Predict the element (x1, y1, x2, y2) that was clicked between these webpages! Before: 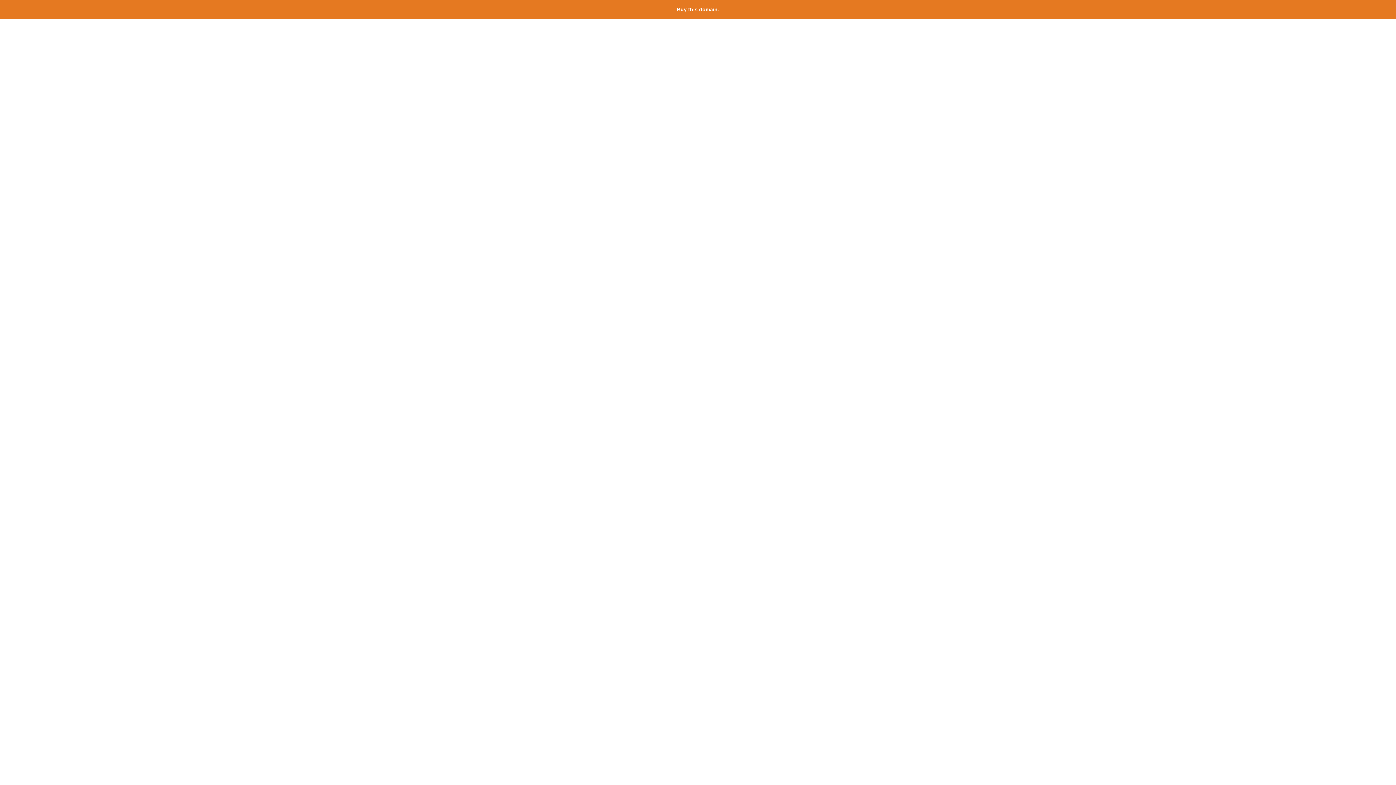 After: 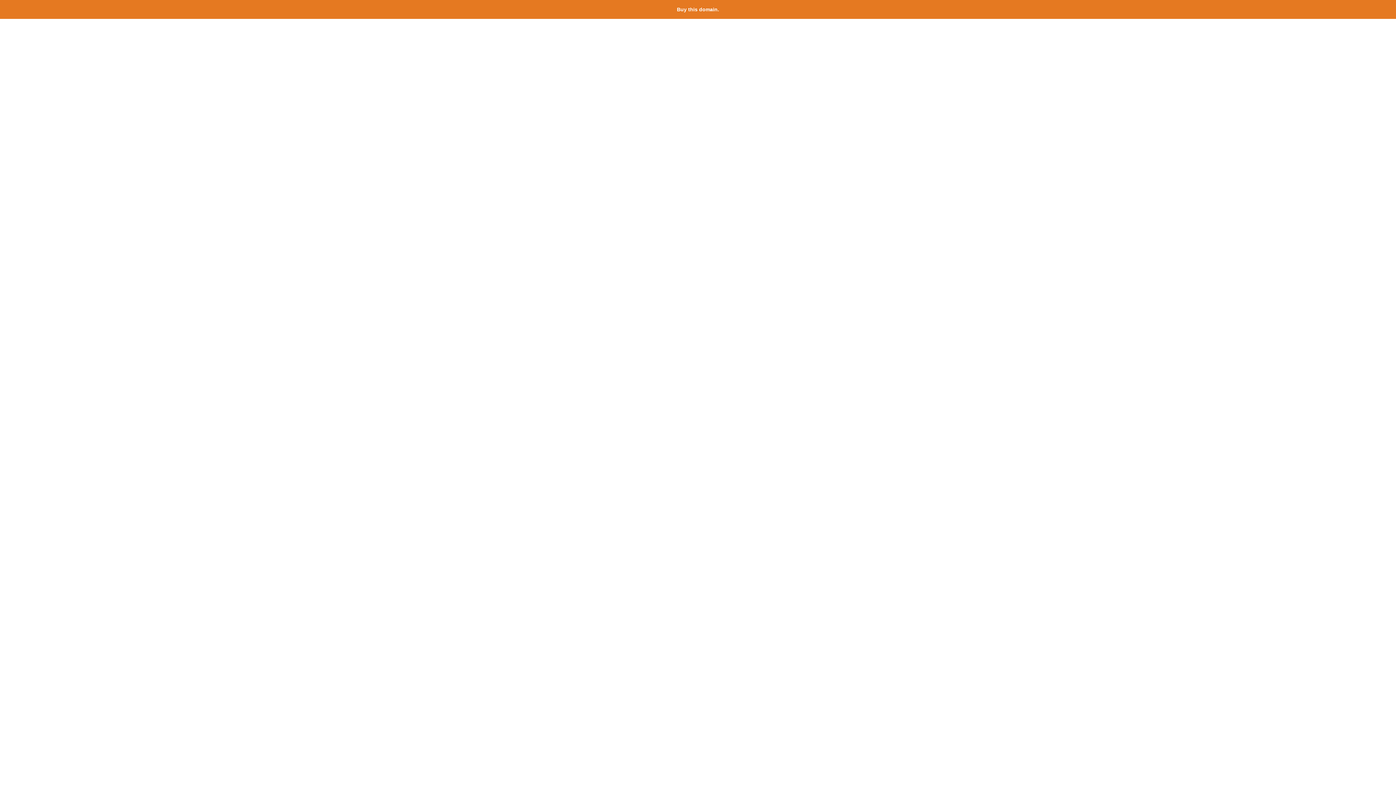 Action: label: Buy this domain. bbox: (677, 6, 719, 12)